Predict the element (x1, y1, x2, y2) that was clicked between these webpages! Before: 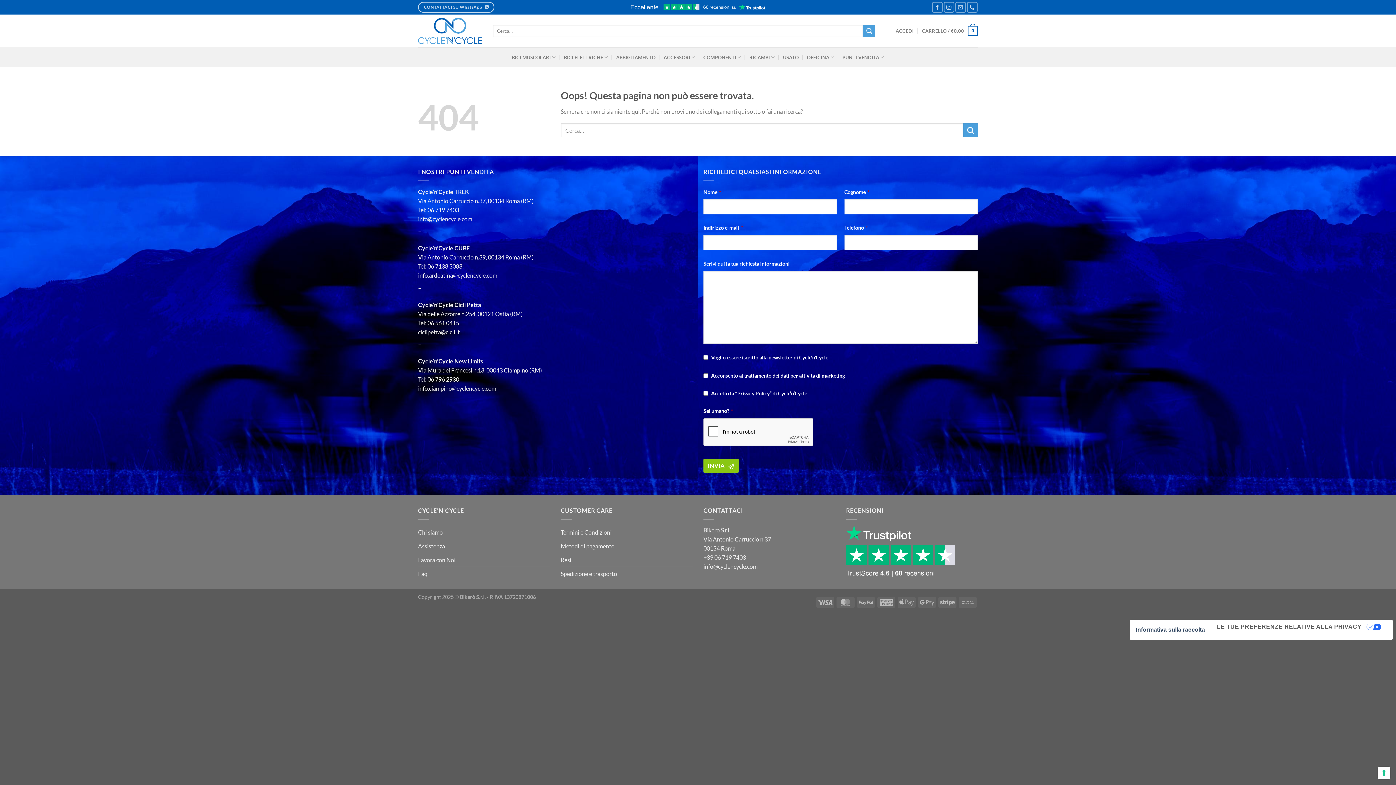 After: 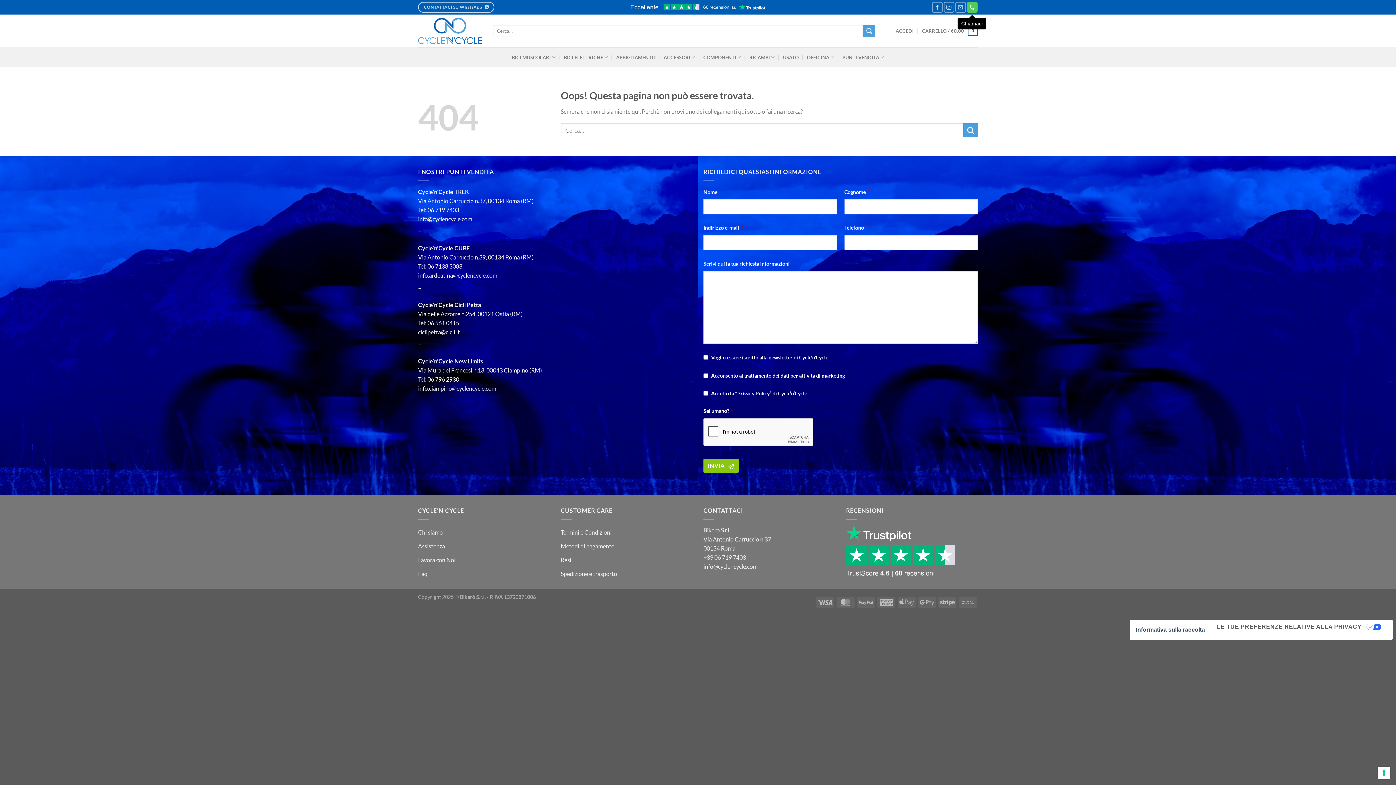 Action: bbox: (967, 1, 977, 12) label: Chiamaci